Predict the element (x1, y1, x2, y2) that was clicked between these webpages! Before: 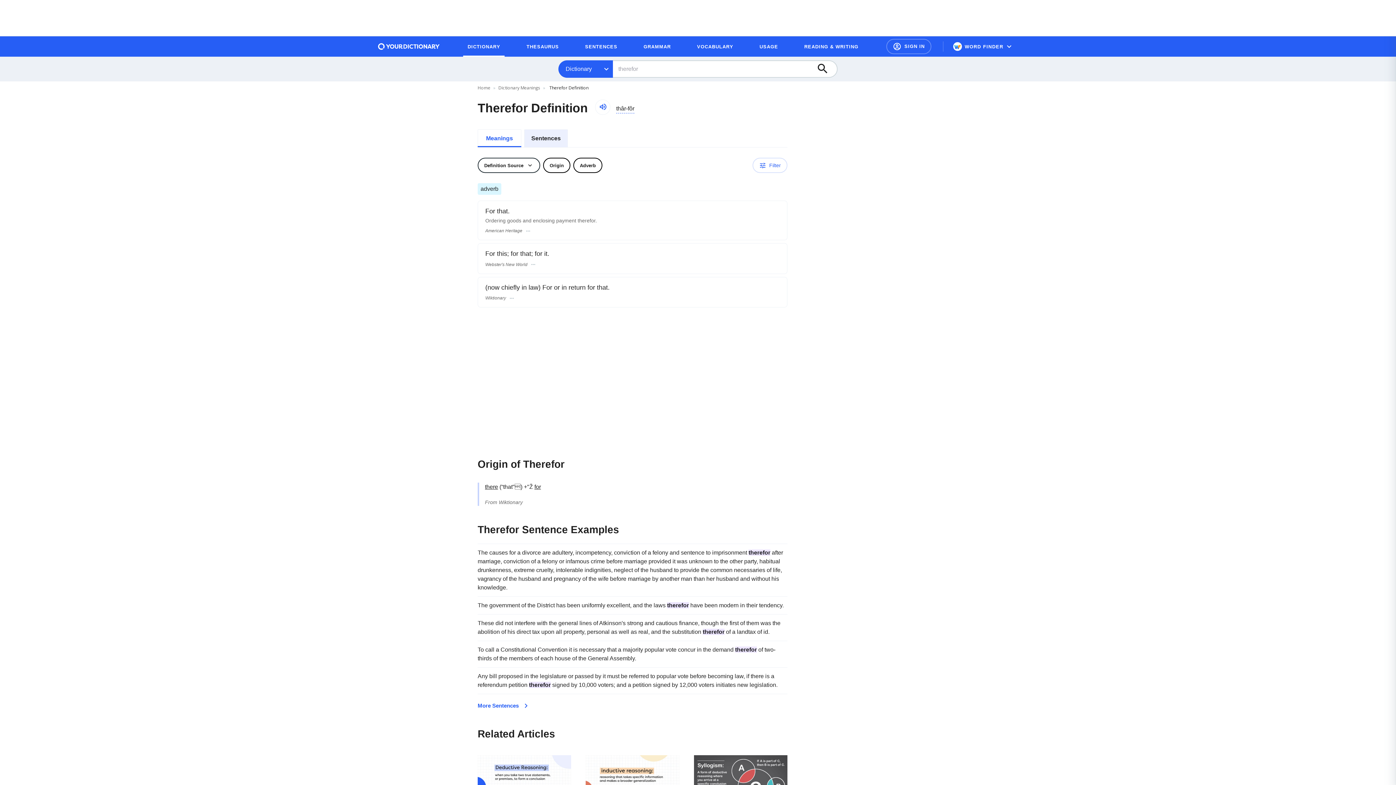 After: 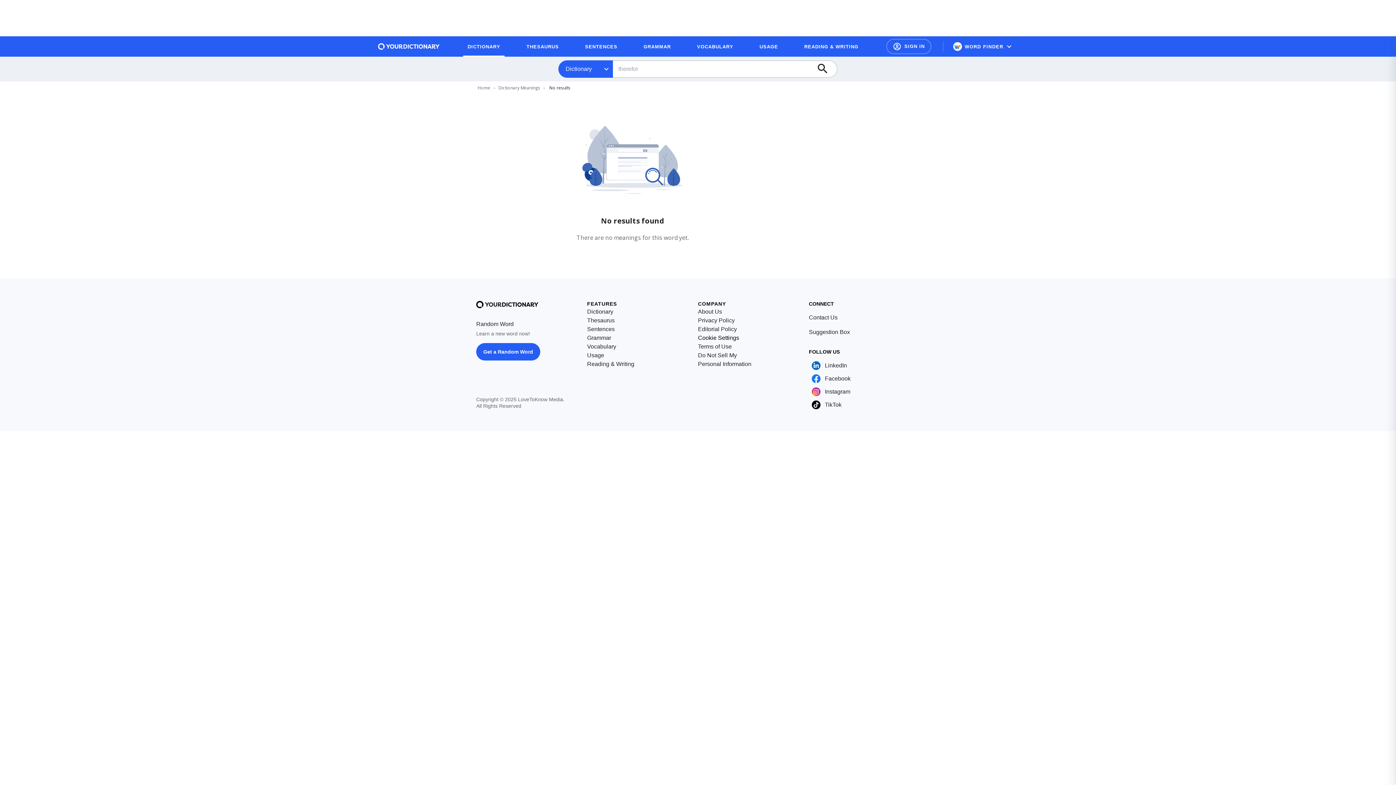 Action: bbox: (534, 484, 541, 490) label: for